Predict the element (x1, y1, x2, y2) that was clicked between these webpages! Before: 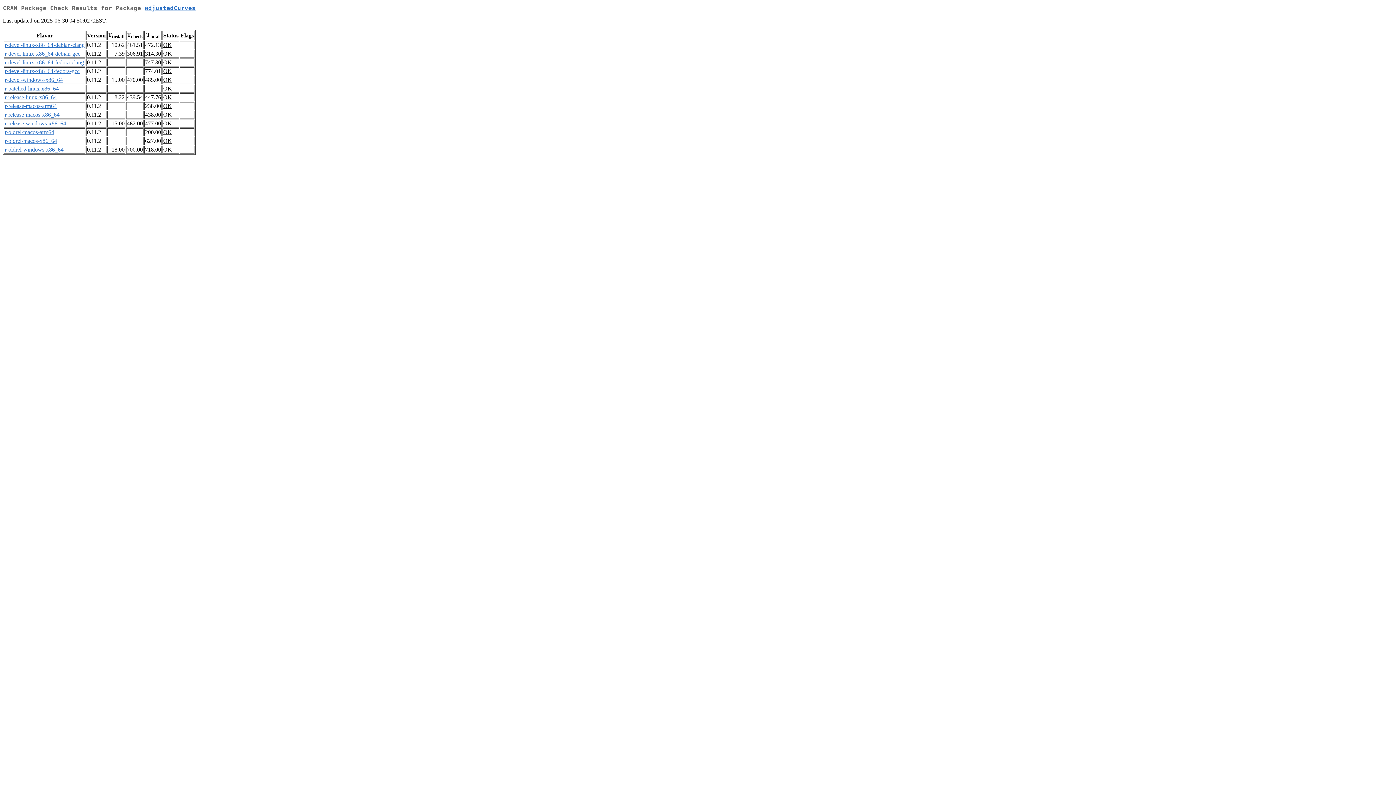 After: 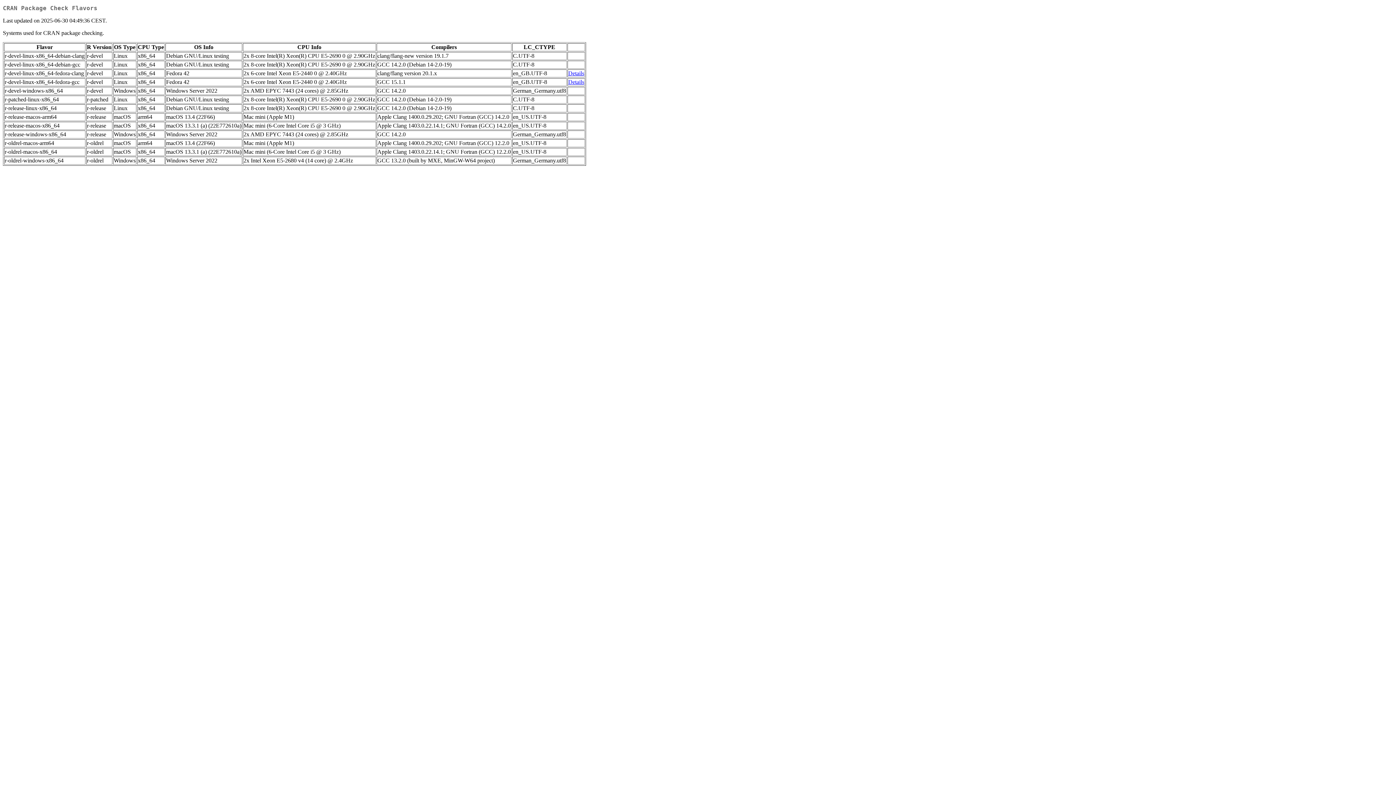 Action: label: r-oldrel-windows-x86_64 bbox: (4, 146, 63, 152)